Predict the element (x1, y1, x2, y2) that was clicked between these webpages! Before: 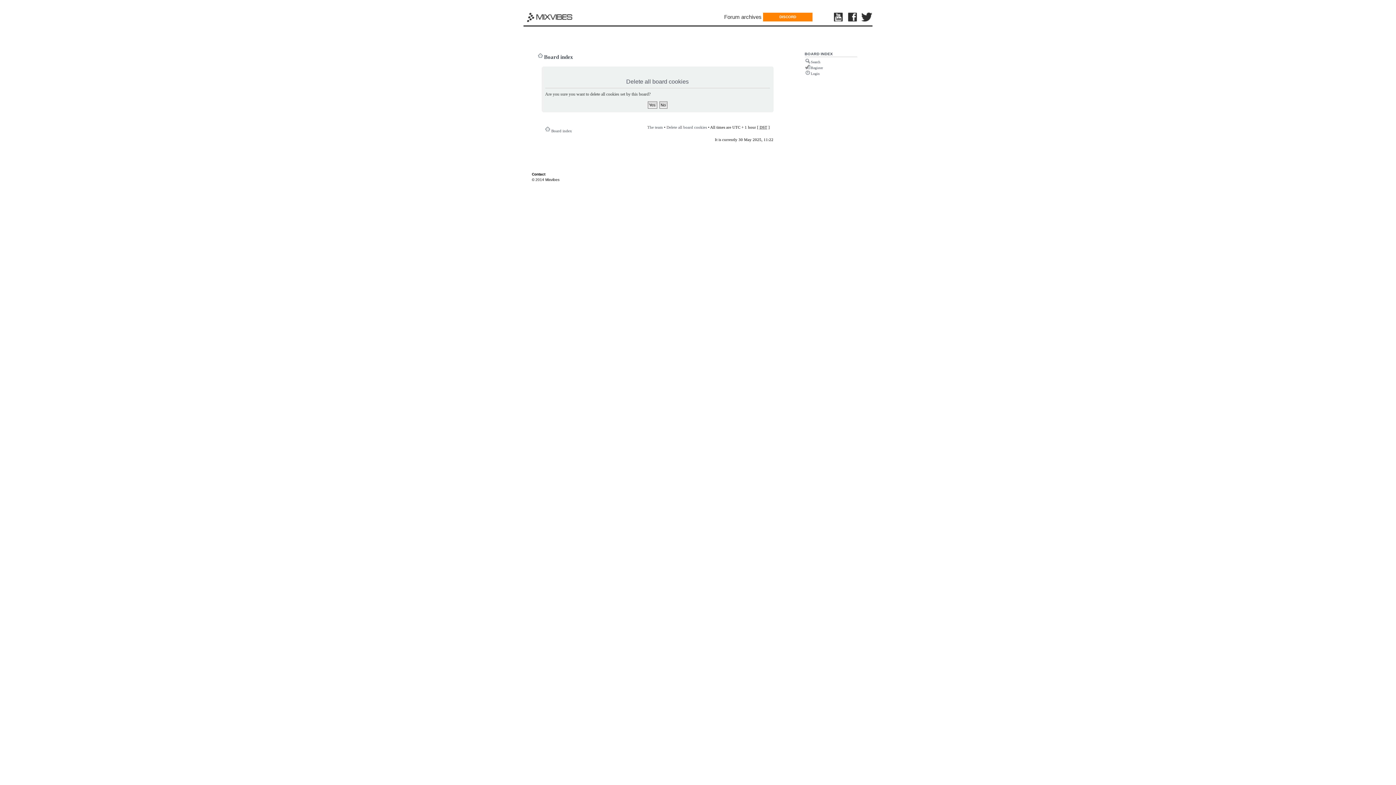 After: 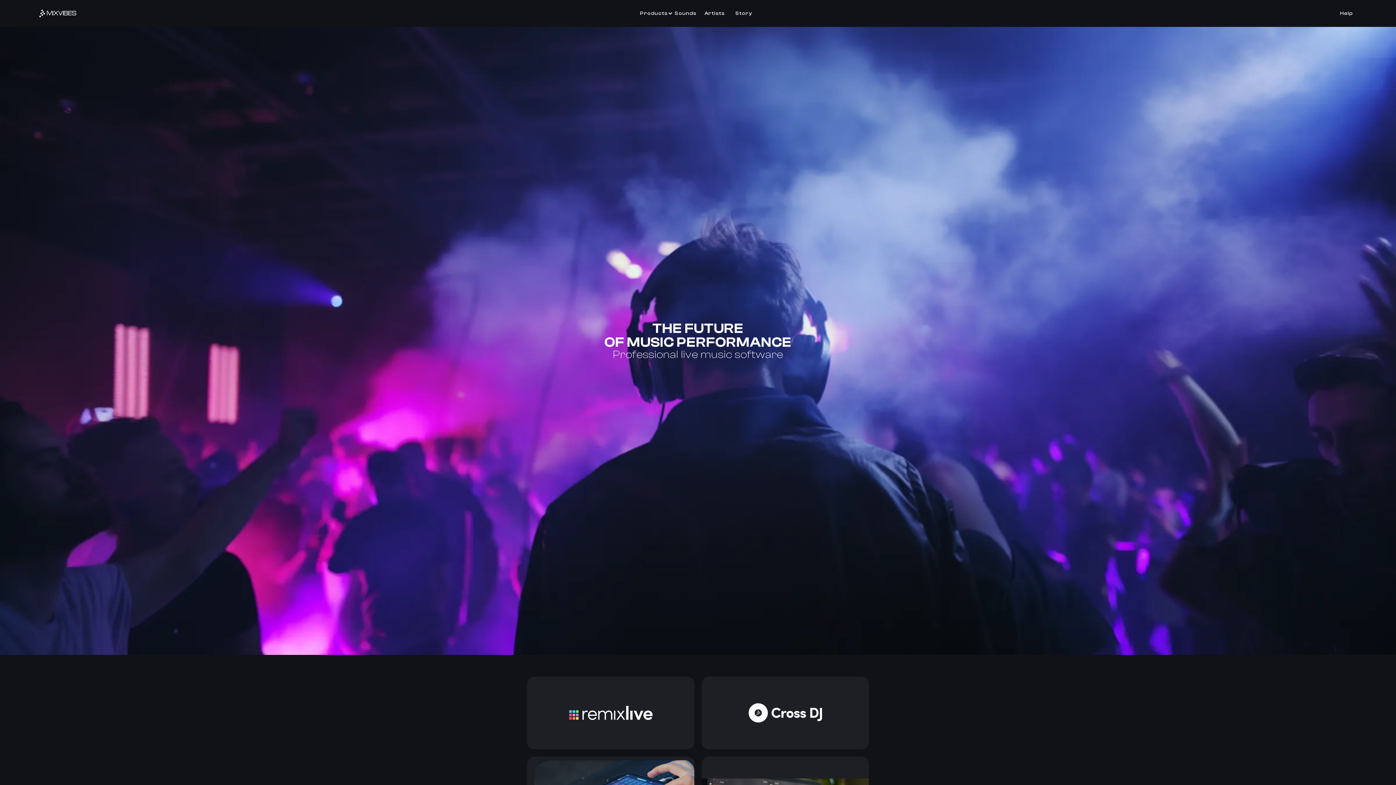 Action: bbox: (525, 10, 576, 23)